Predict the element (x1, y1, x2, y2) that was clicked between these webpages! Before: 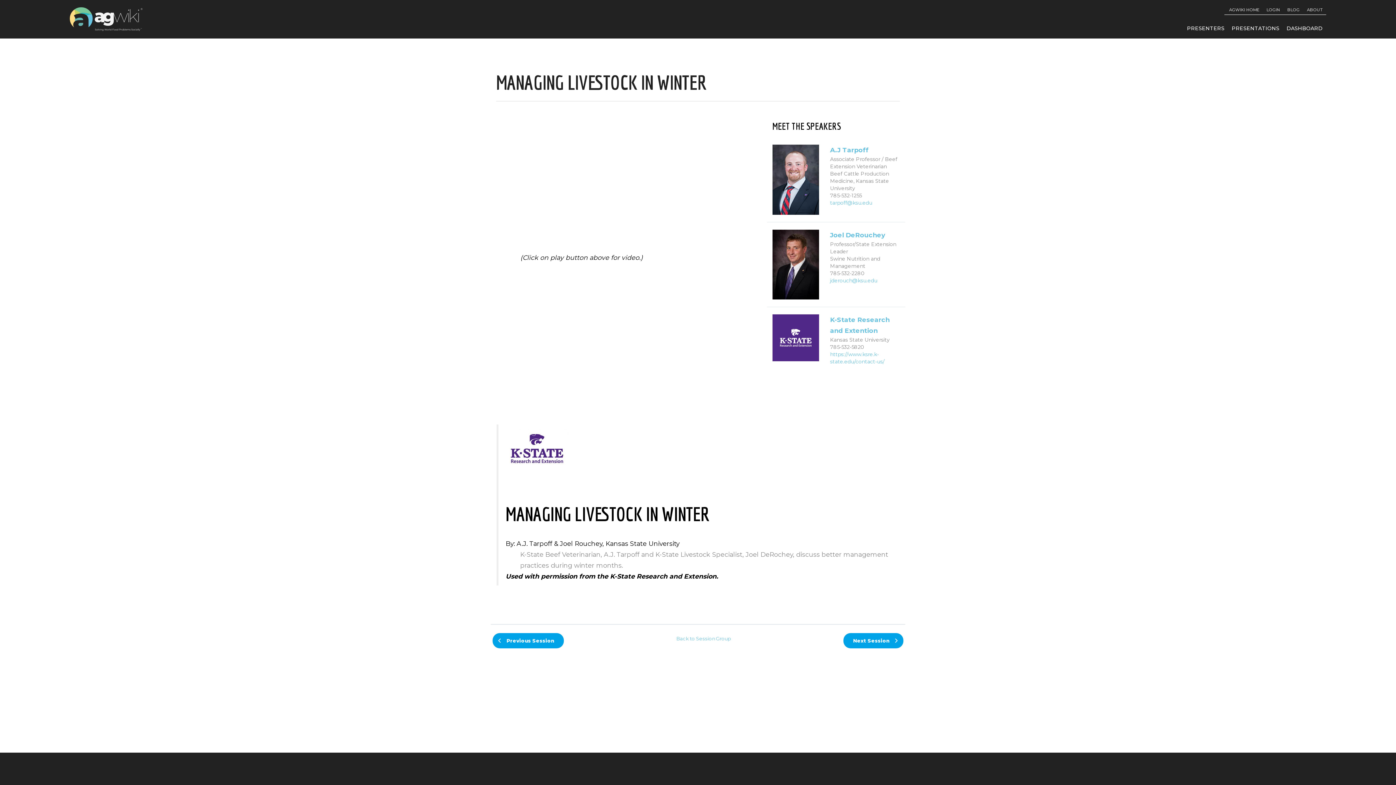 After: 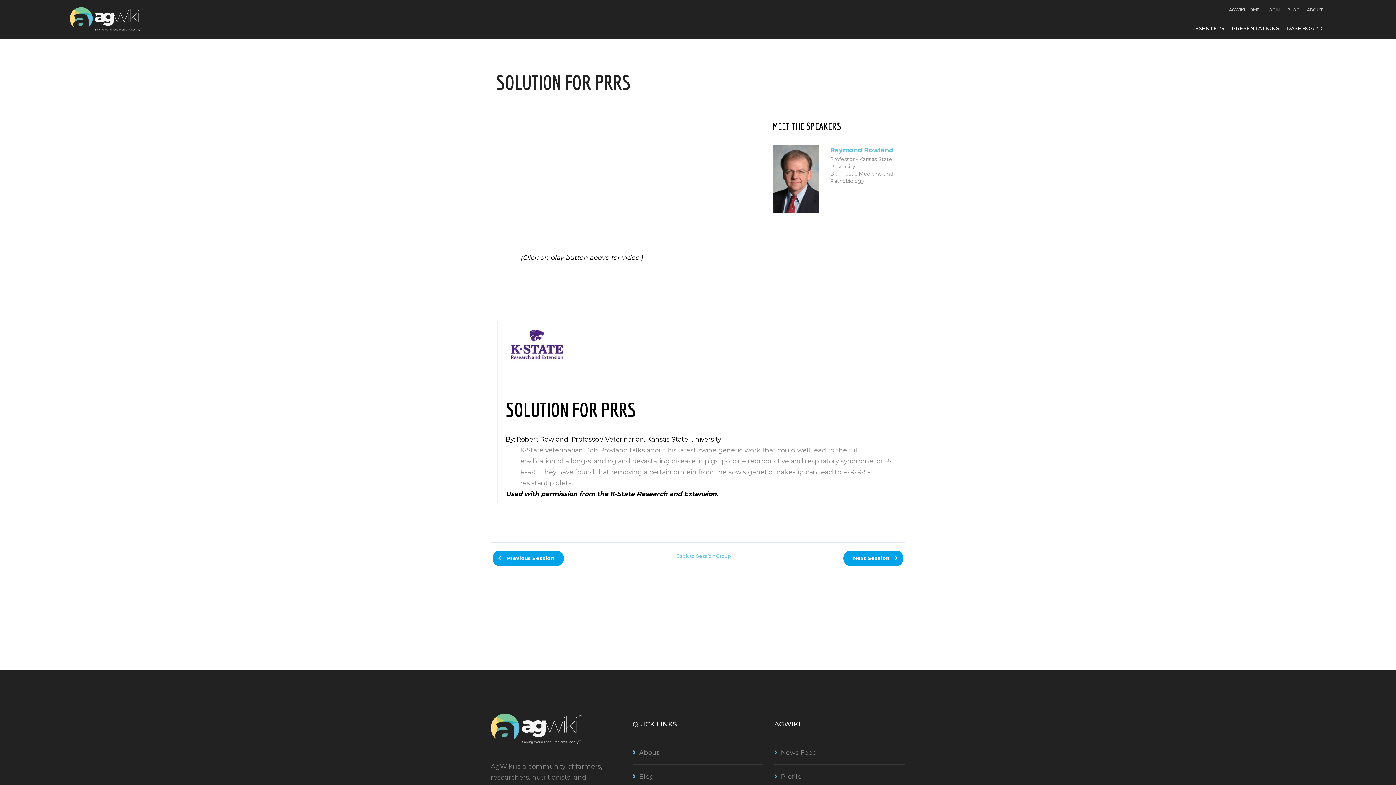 Action: label: Previous Session bbox: (492, 633, 563, 648)